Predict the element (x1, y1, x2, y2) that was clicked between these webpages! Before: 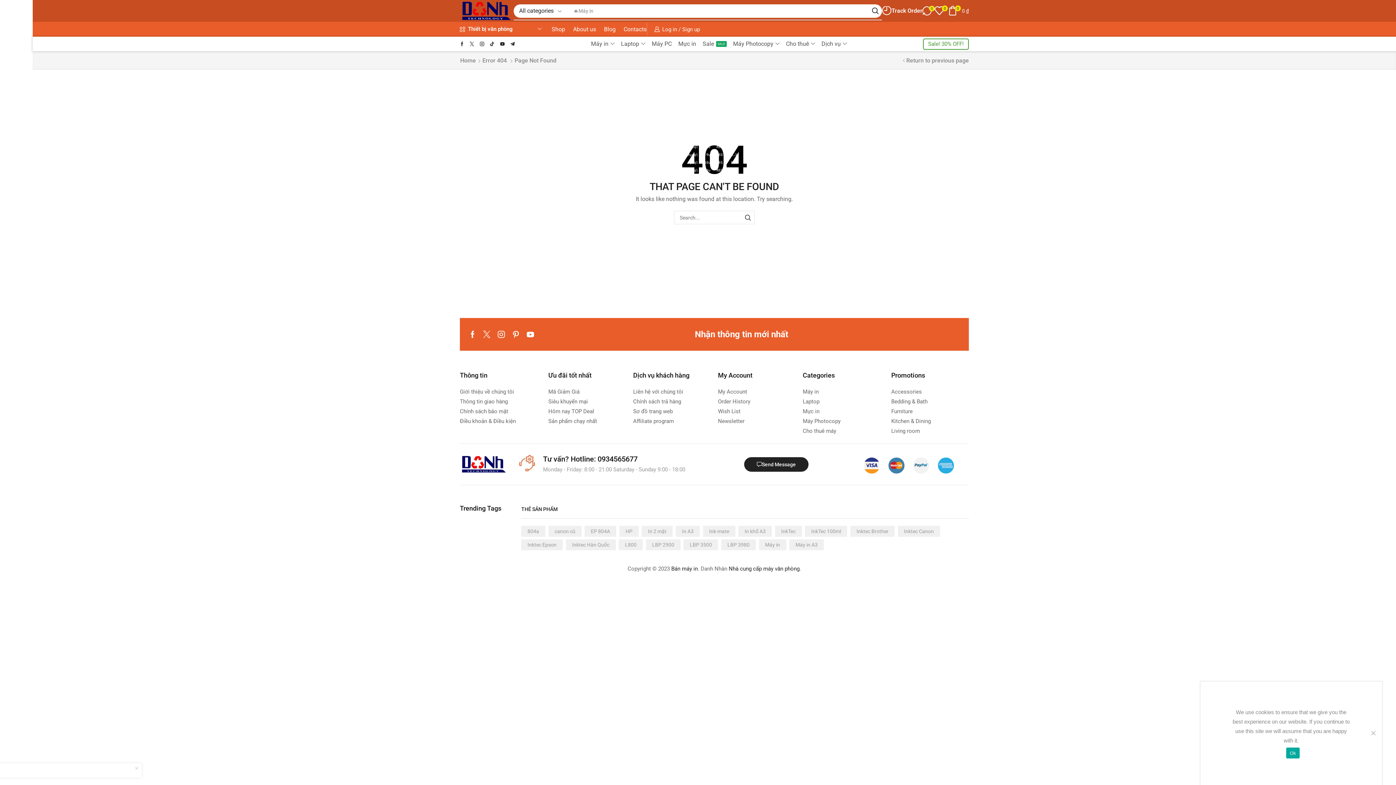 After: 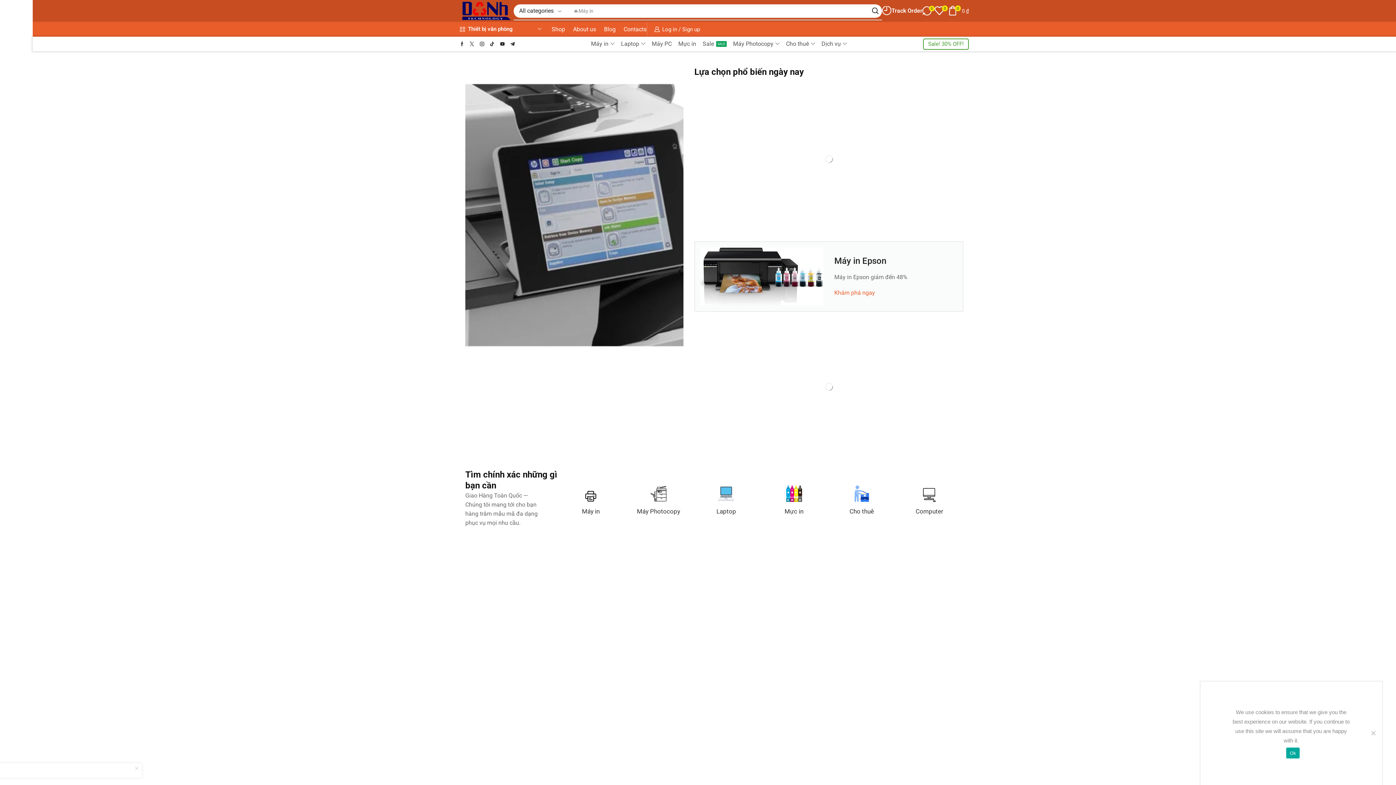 Action: label: Máy in bbox: (803, 387, 819, 397)